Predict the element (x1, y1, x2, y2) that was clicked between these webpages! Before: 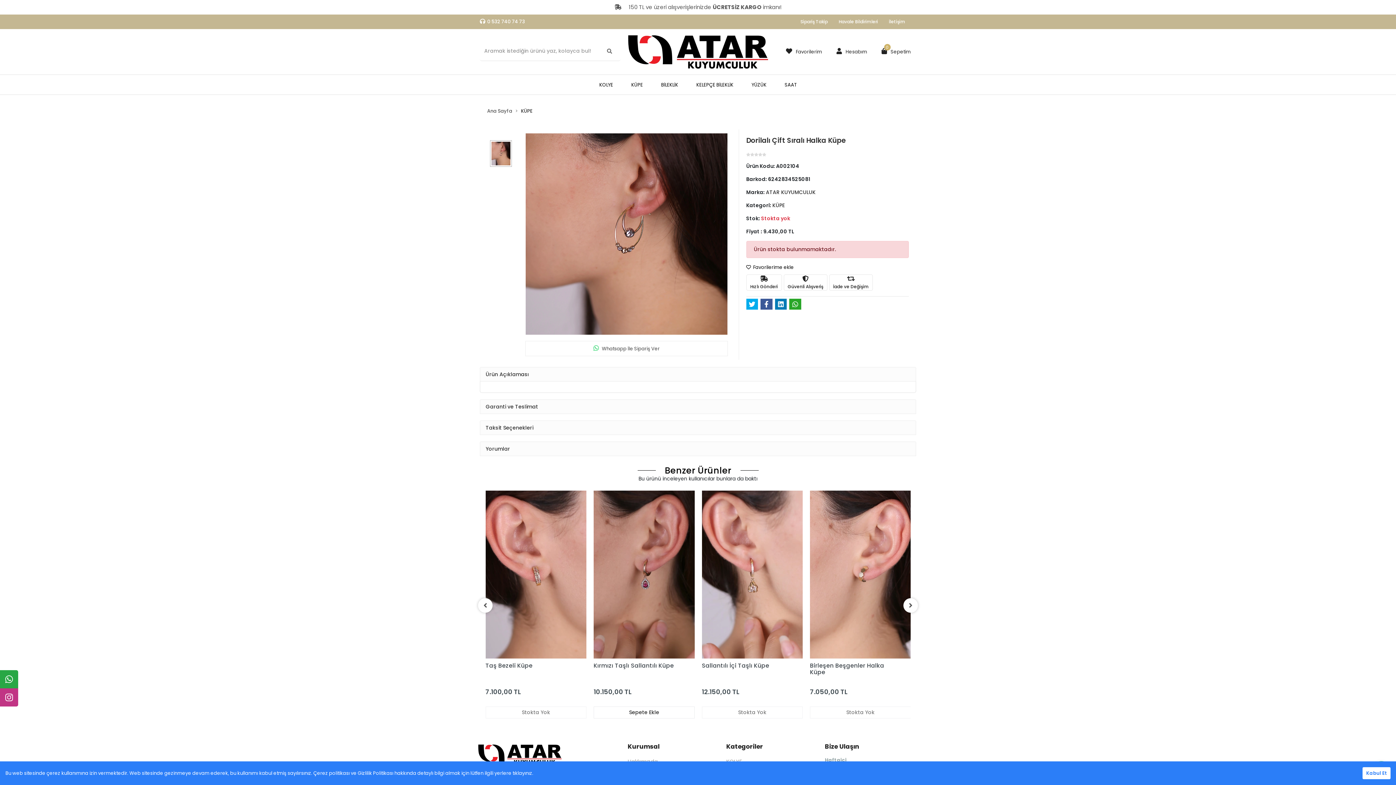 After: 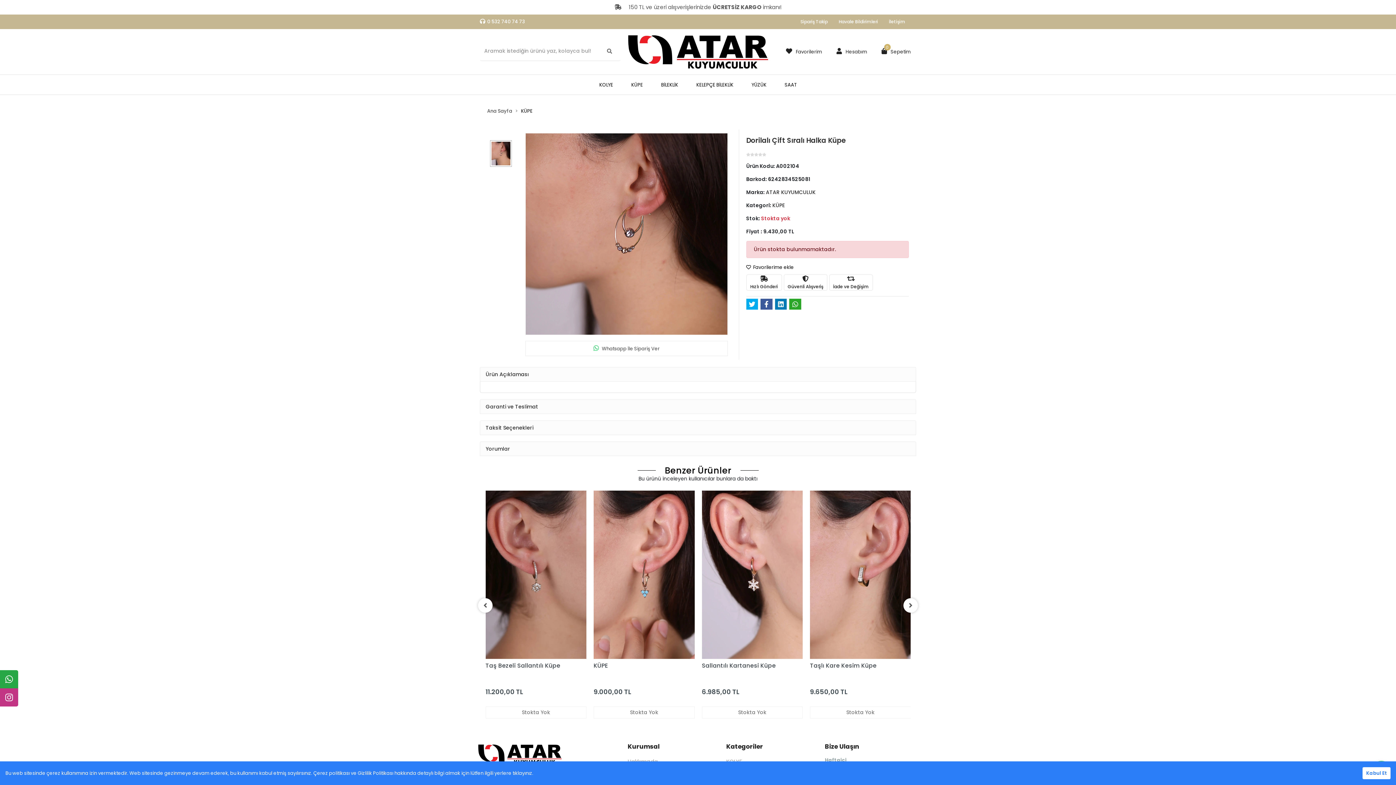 Action: label: 0 532 740 74 73 bbox: (487, 18, 525, 24)